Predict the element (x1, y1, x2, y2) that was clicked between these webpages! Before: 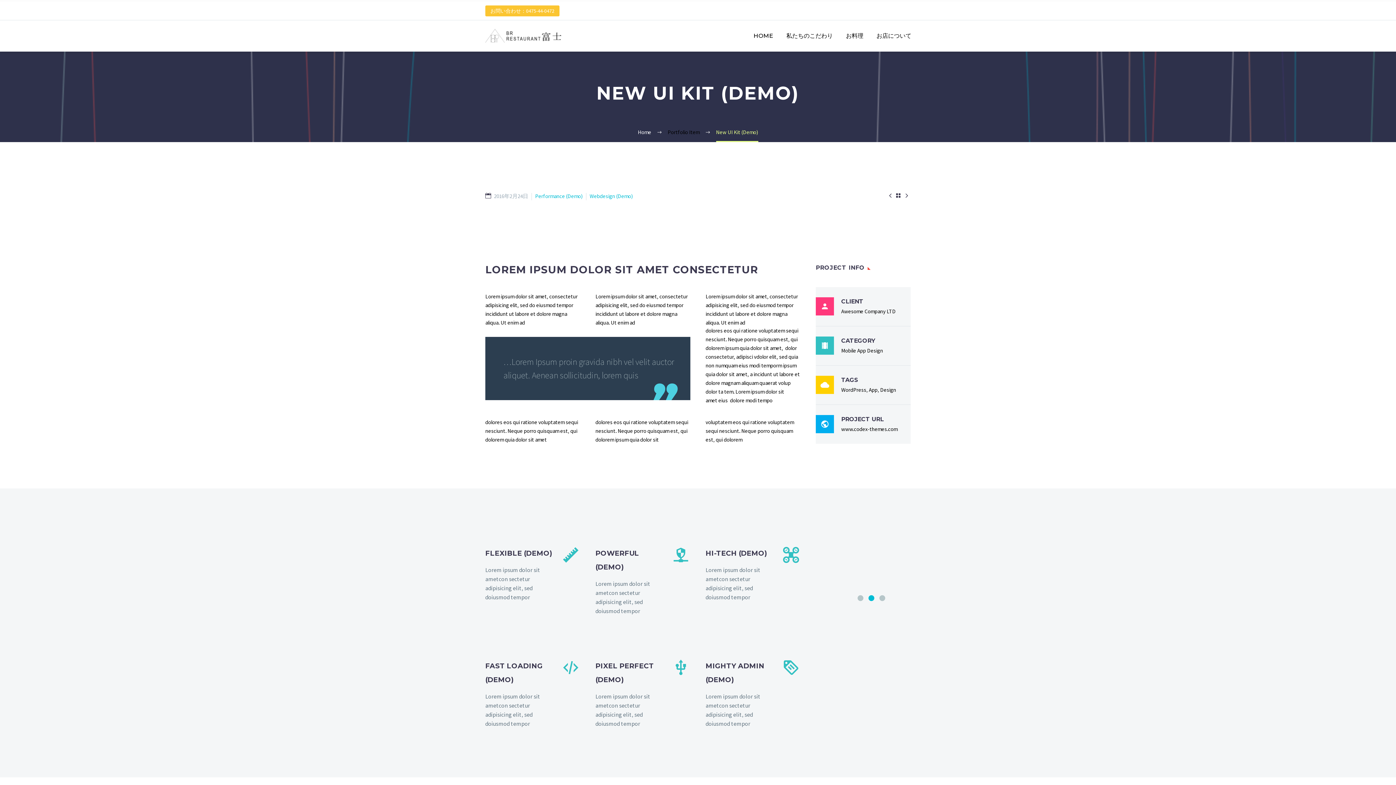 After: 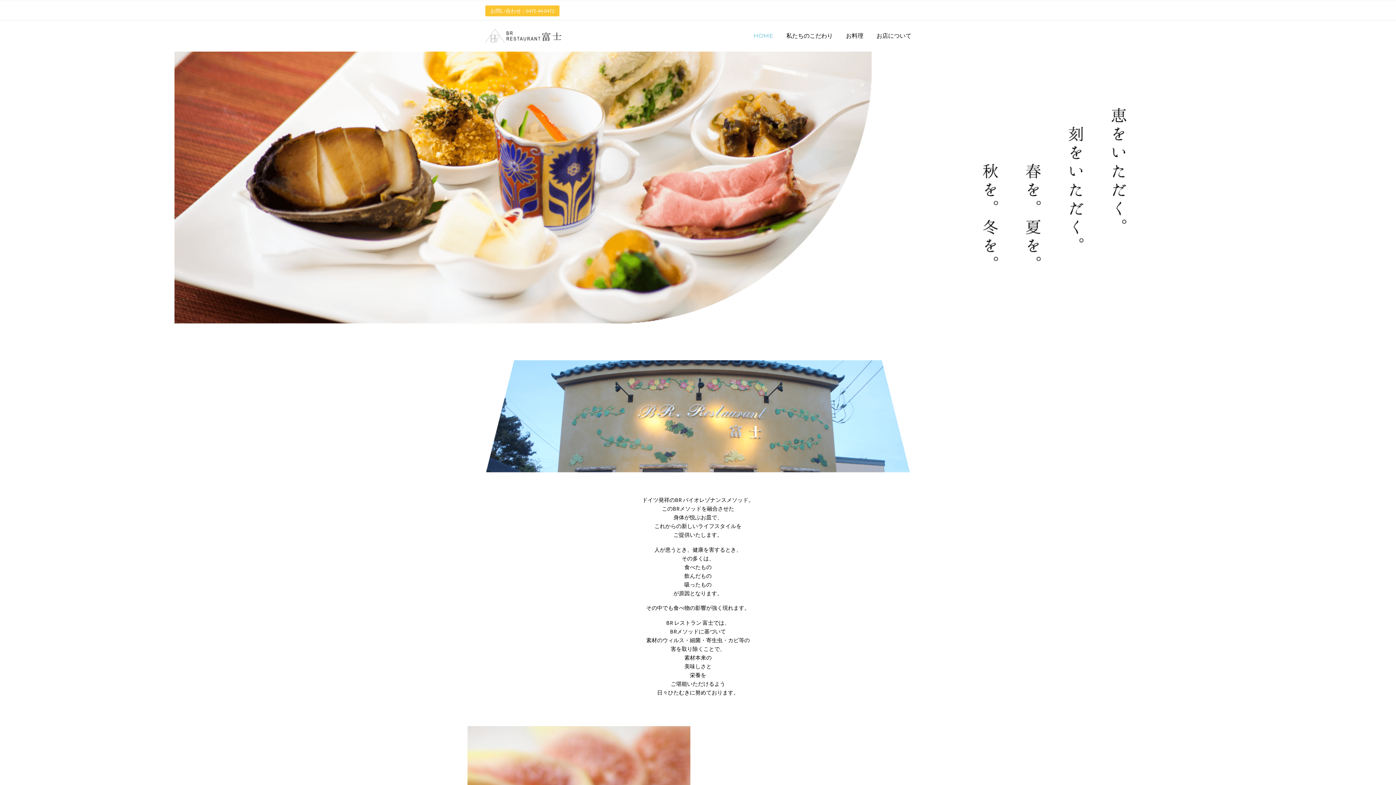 Action: bbox: (748, 32, 778, 39) label: HOME